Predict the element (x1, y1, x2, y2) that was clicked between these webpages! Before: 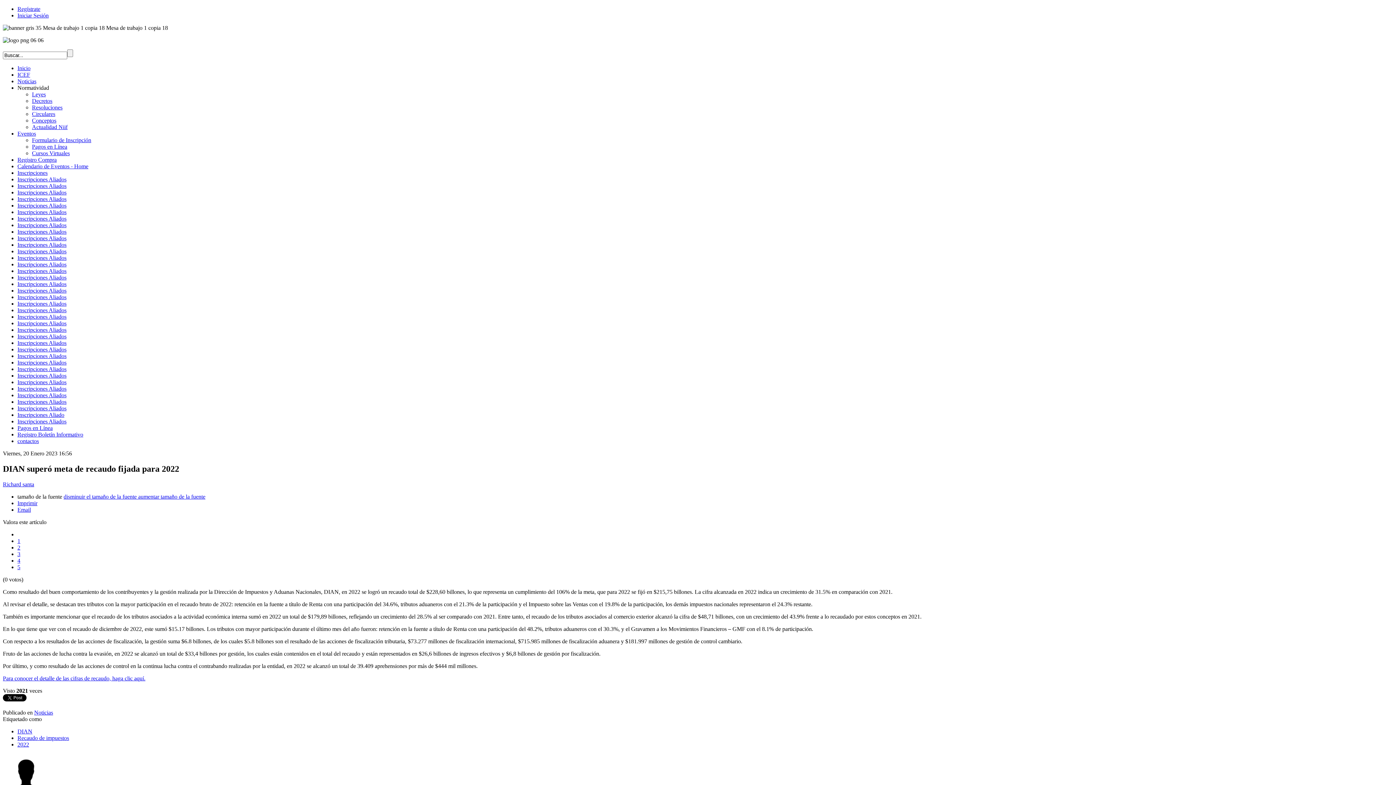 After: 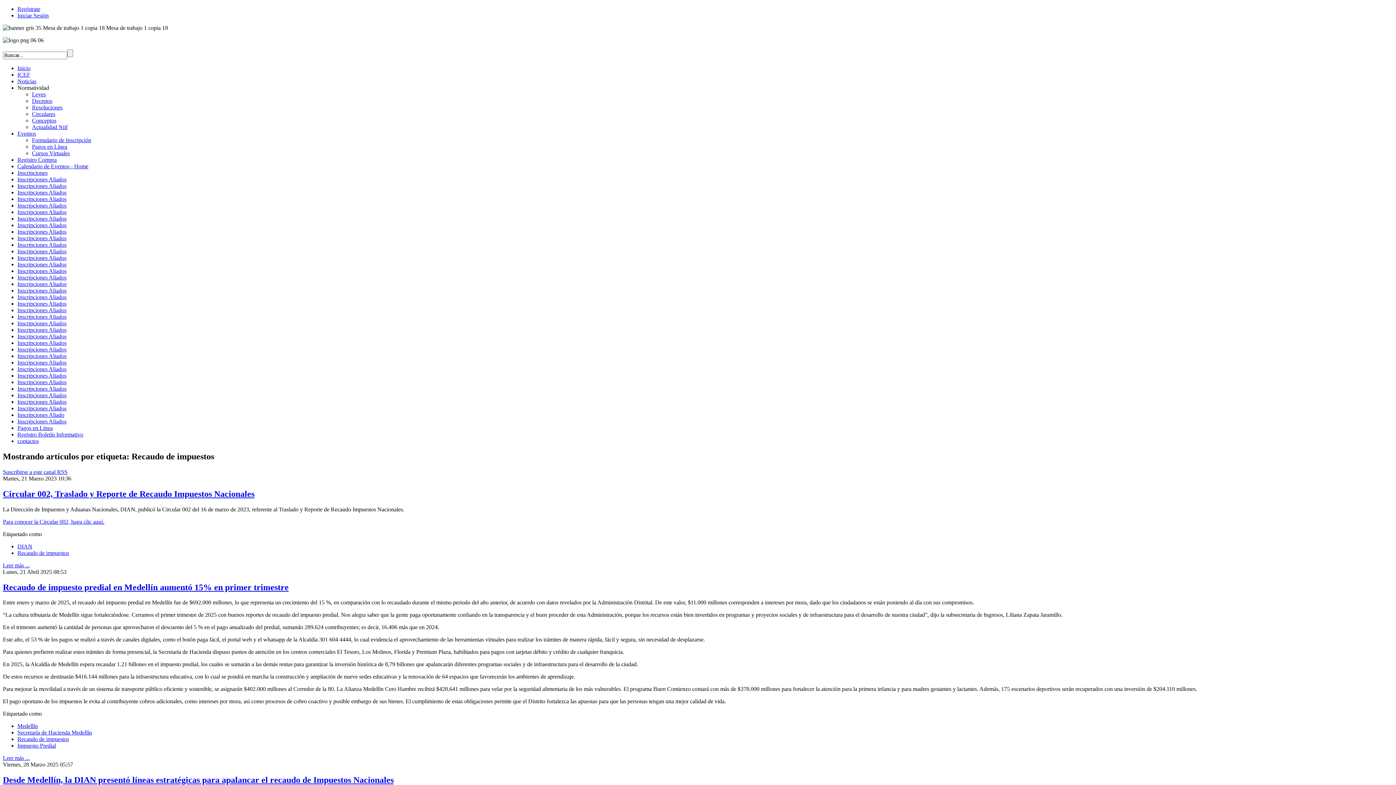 Action: bbox: (17, 735, 69, 741) label: Recaudo de impuestos